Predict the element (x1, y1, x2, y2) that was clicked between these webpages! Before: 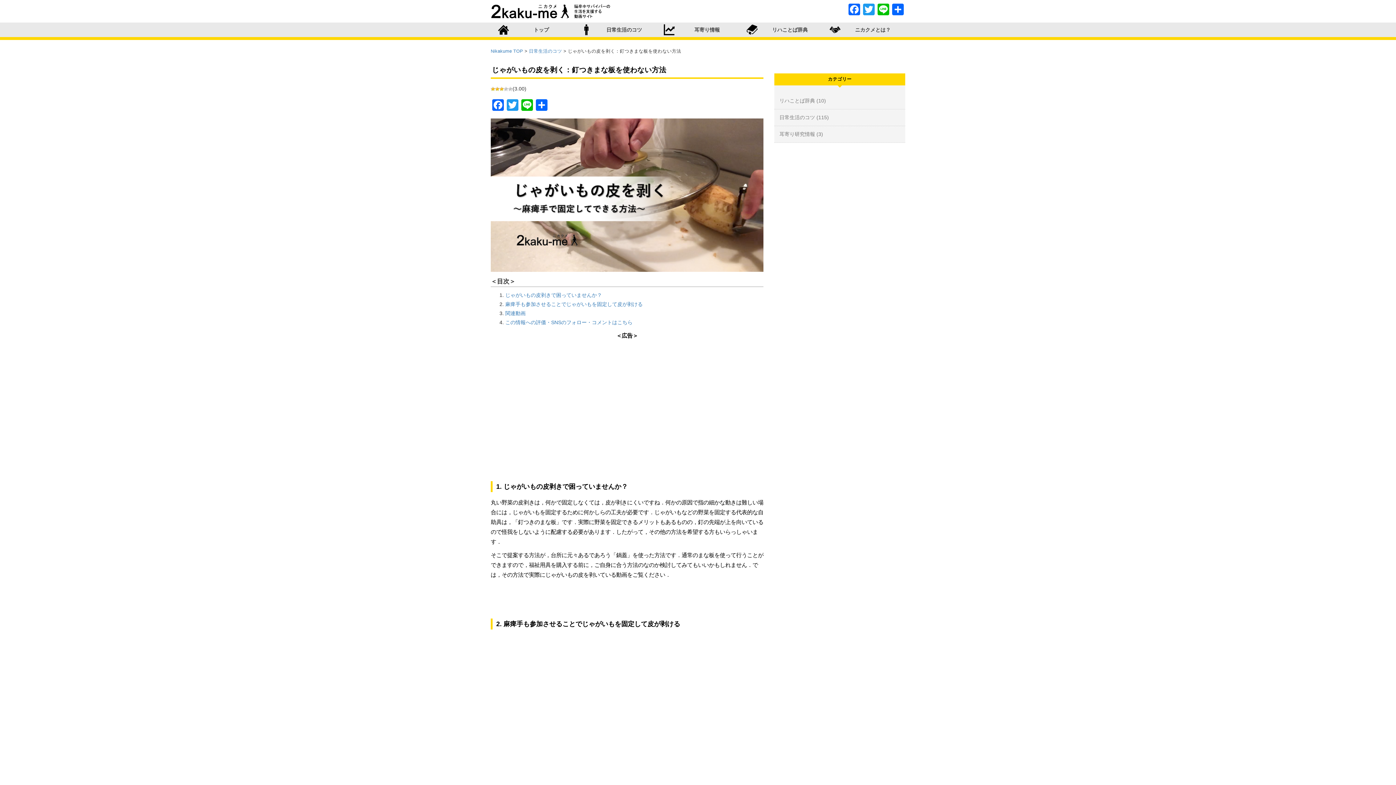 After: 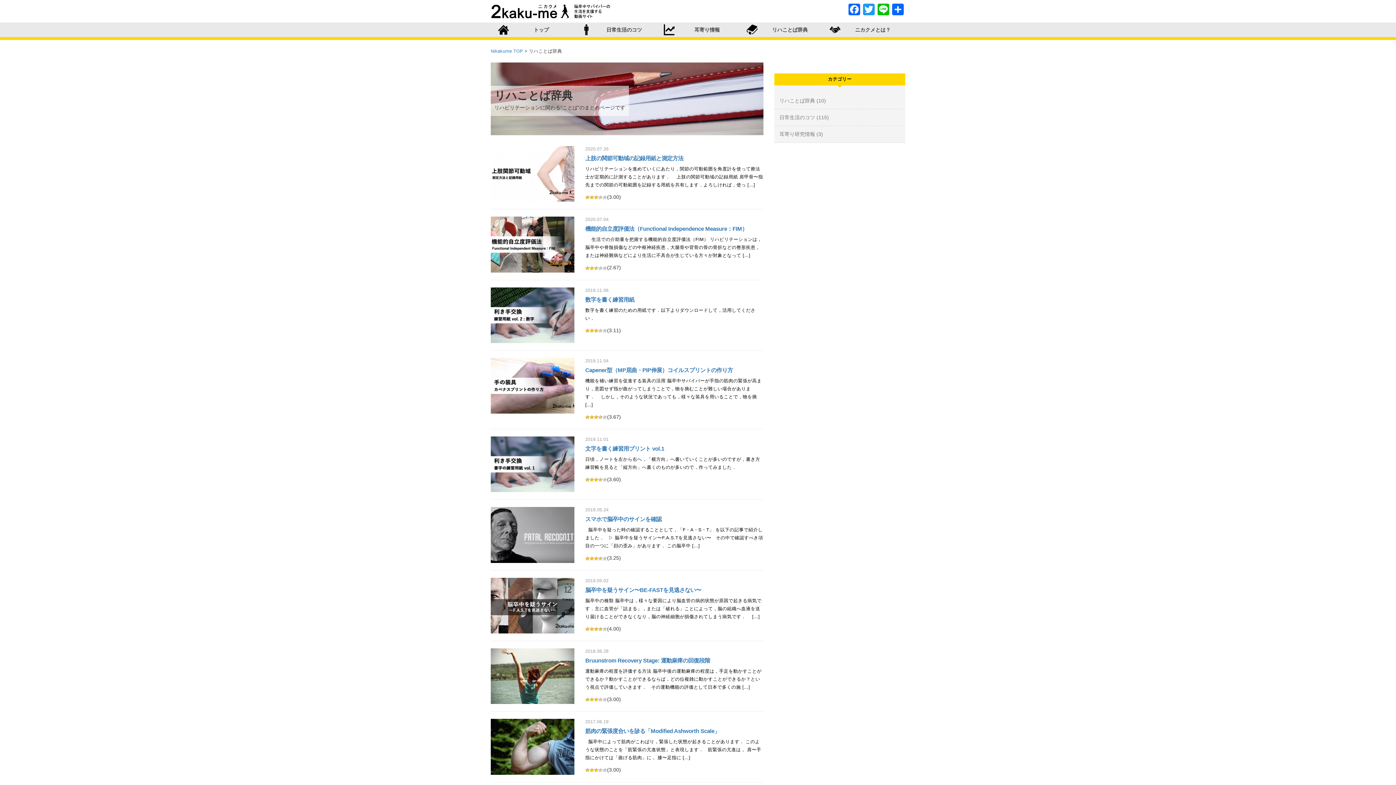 Action: bbox: (739, 22, 822, 37) label: リハことば辞典